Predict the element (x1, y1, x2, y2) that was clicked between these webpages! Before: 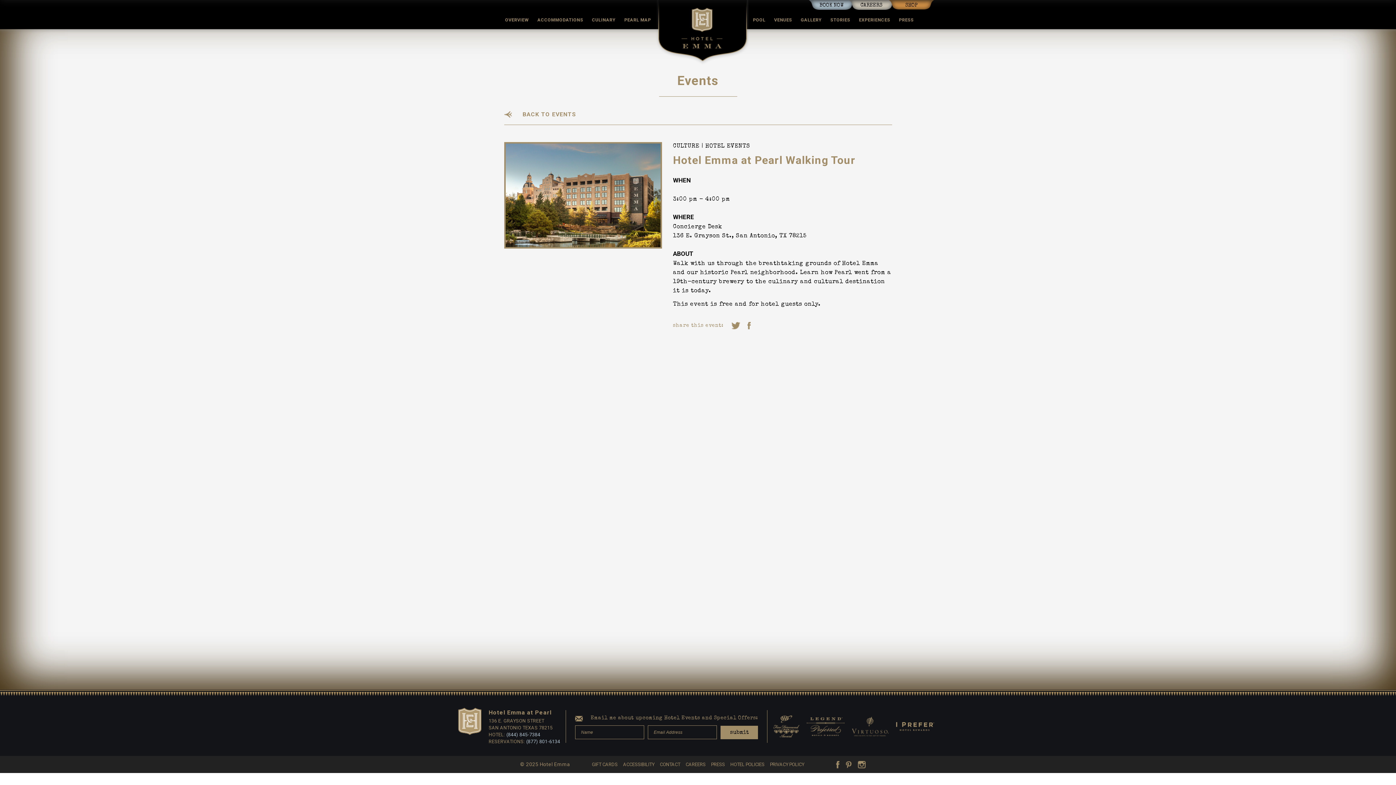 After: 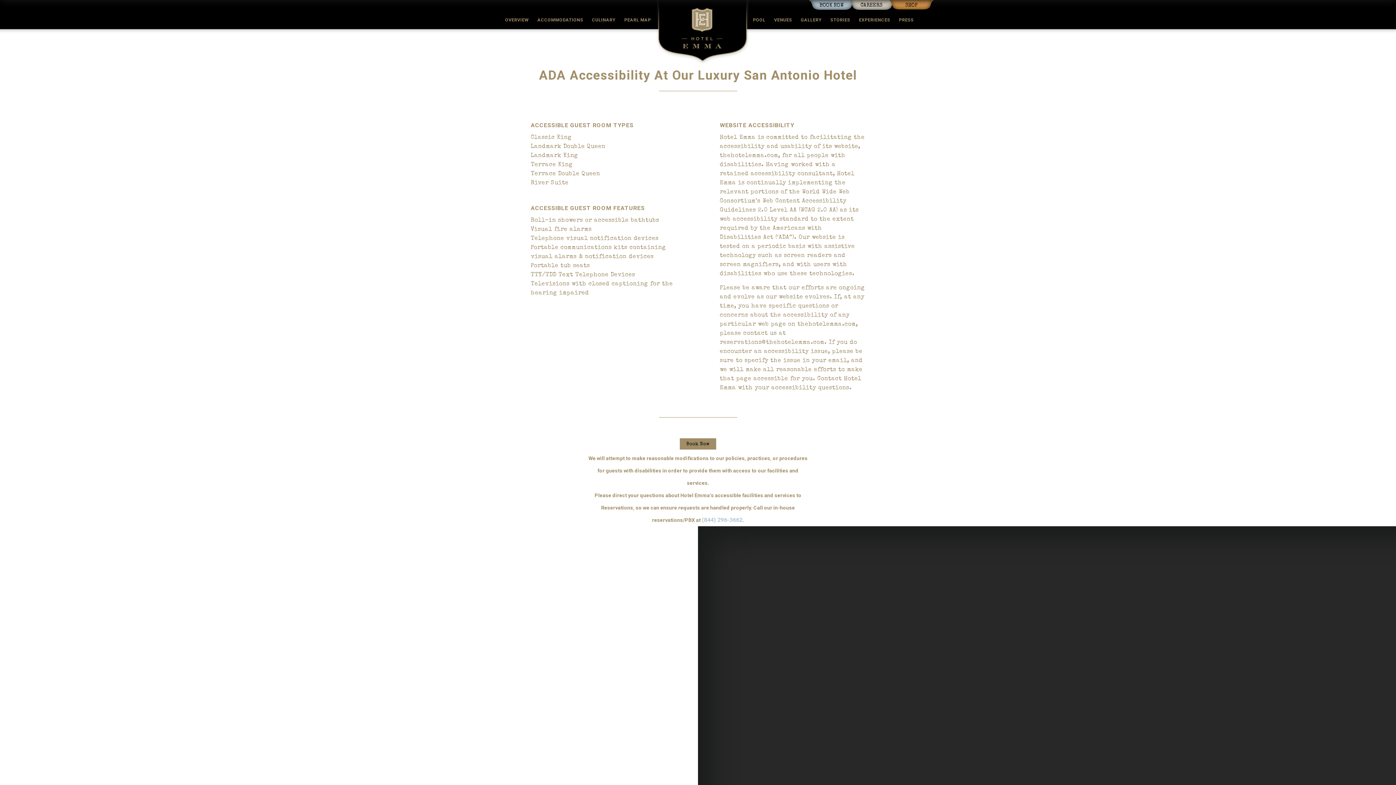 Action: label: ACCESSIBILITY bbox: (623, 762, 654, 767)